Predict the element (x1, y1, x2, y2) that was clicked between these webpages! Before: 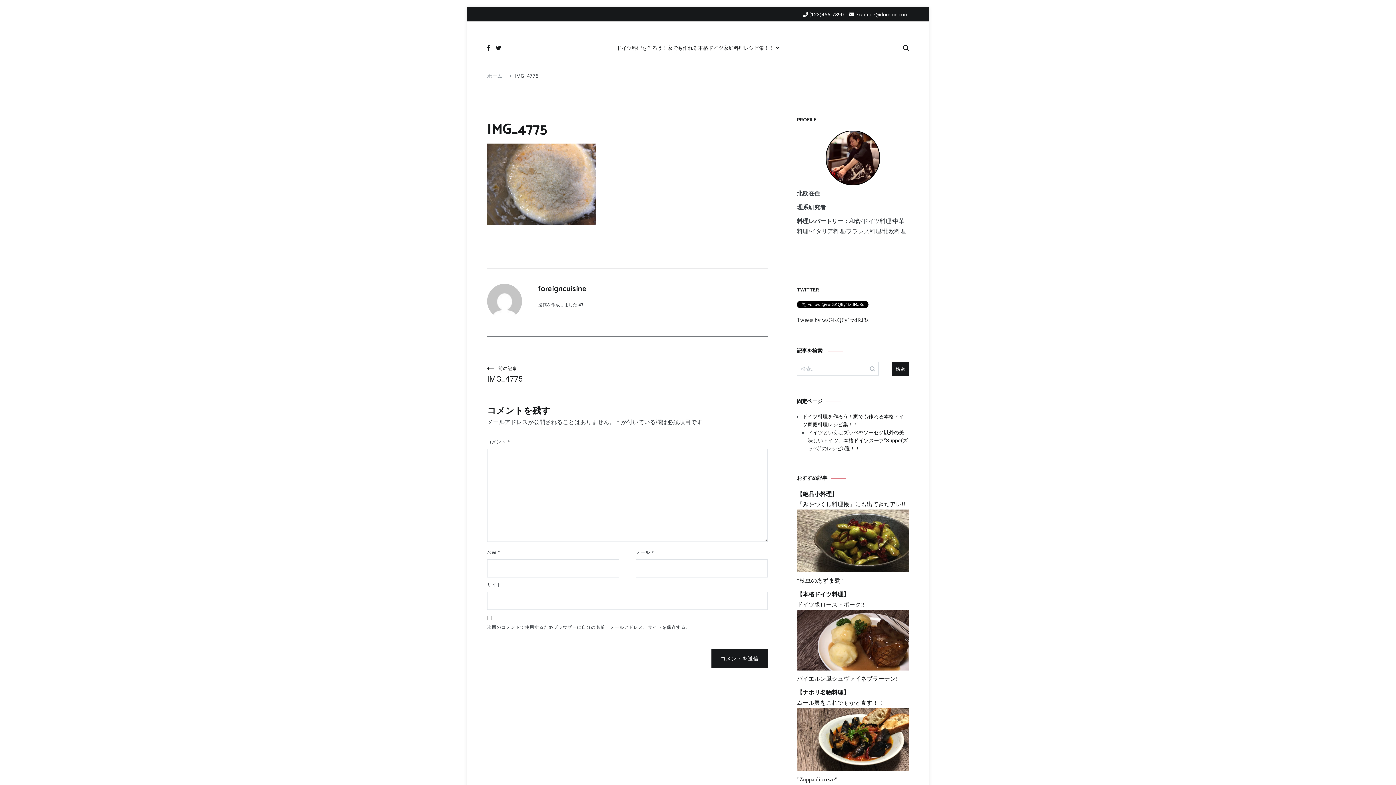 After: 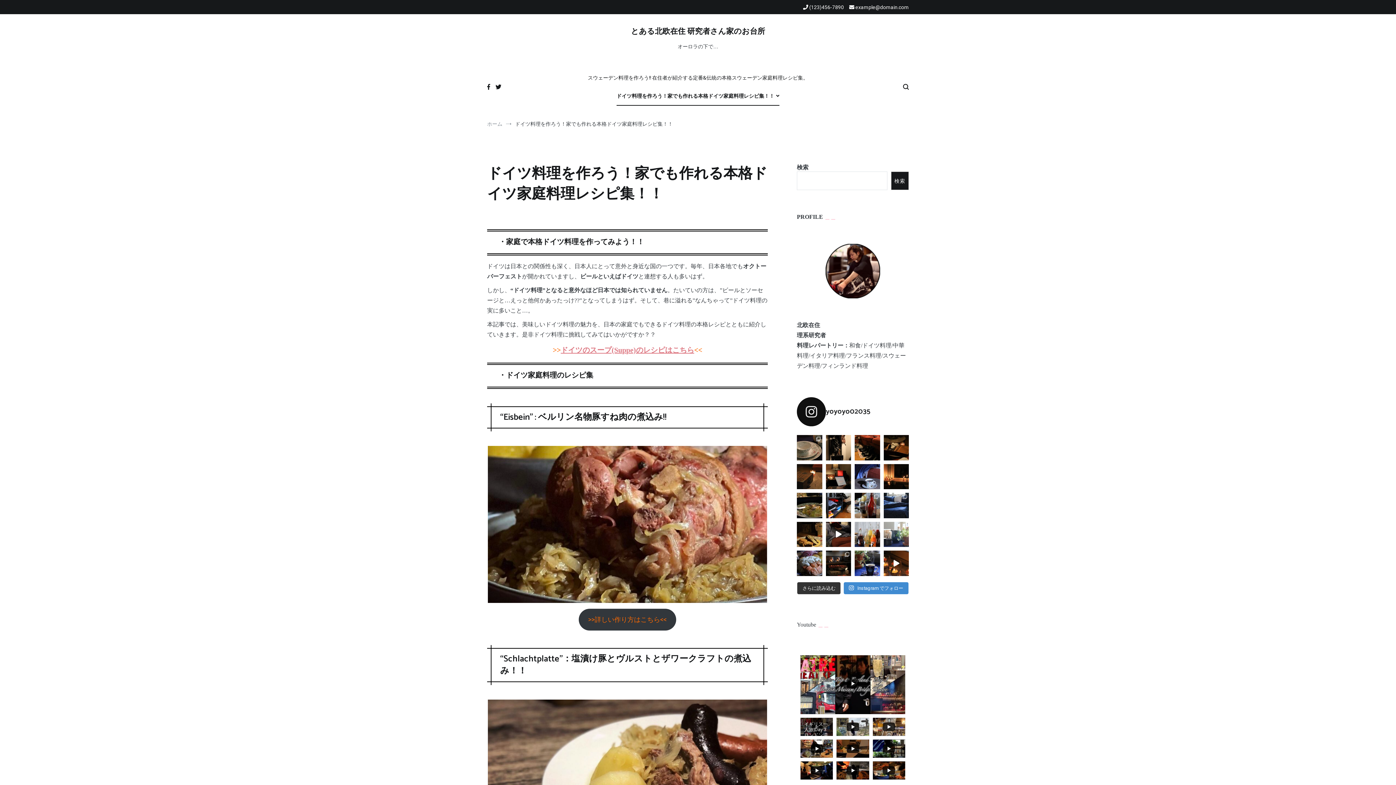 Action: bbox: (616, 39, 779, 57) label: ドイツ料理を作ろう！家でも作れる本格ドイツ家庭料理レシピ集！！